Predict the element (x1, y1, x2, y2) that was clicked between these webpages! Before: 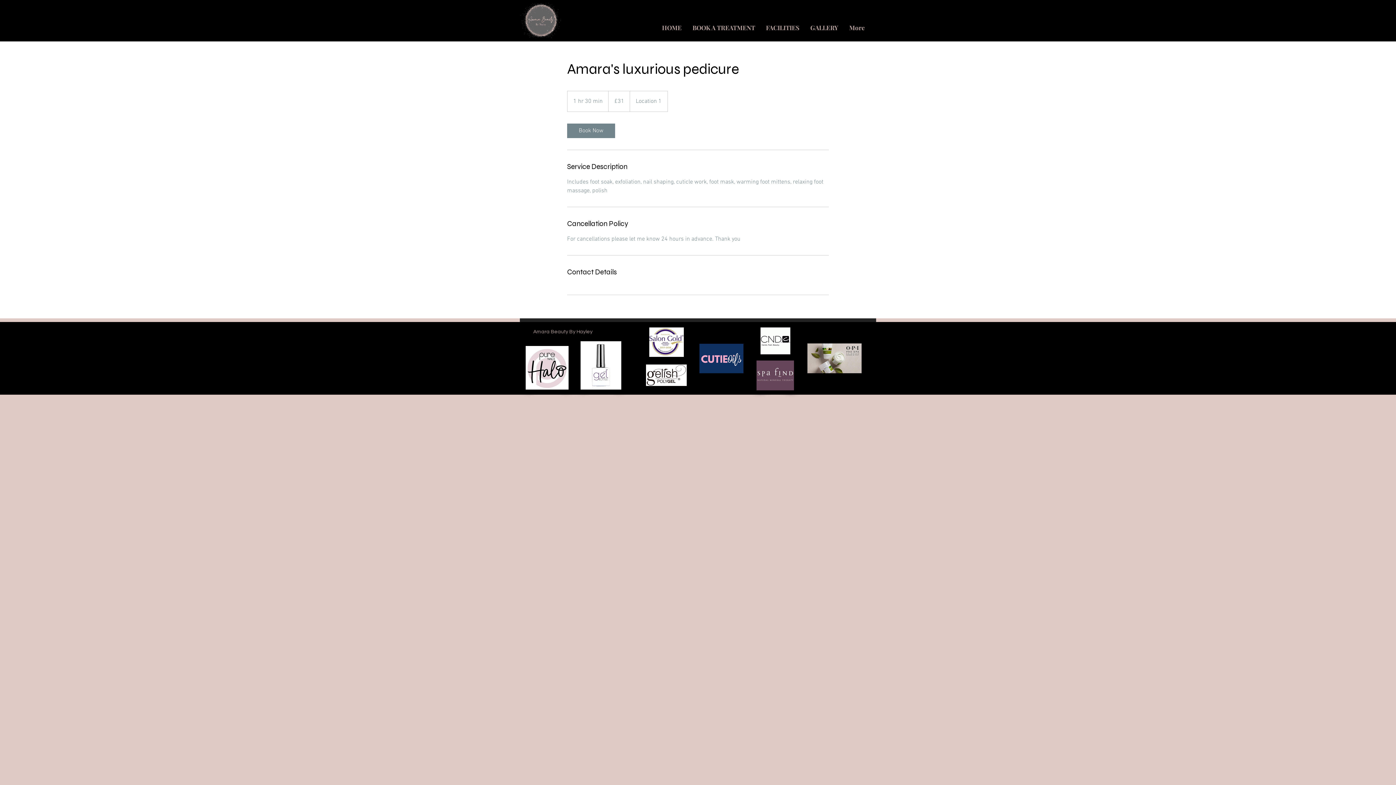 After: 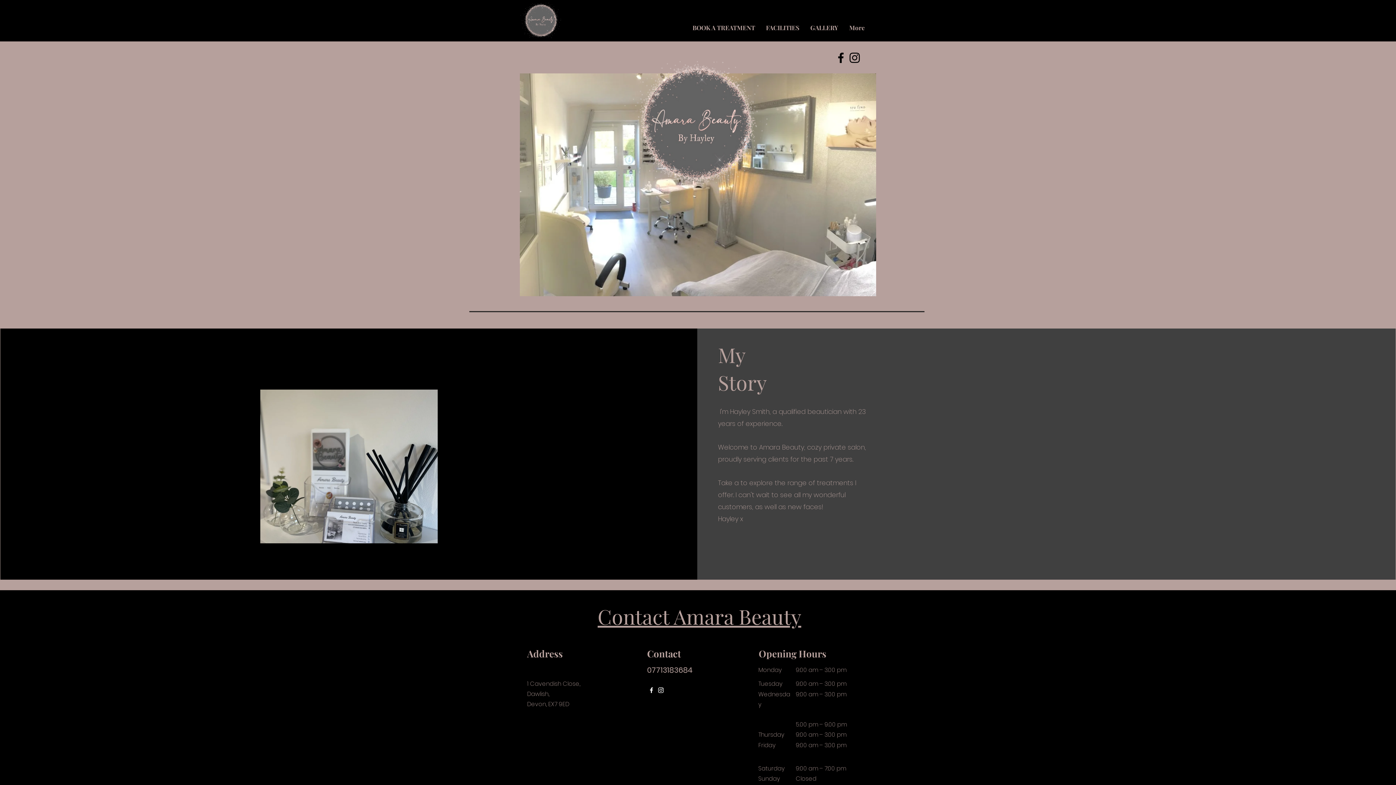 Action: bbox: (656, 20, 687, 35) label: HOME